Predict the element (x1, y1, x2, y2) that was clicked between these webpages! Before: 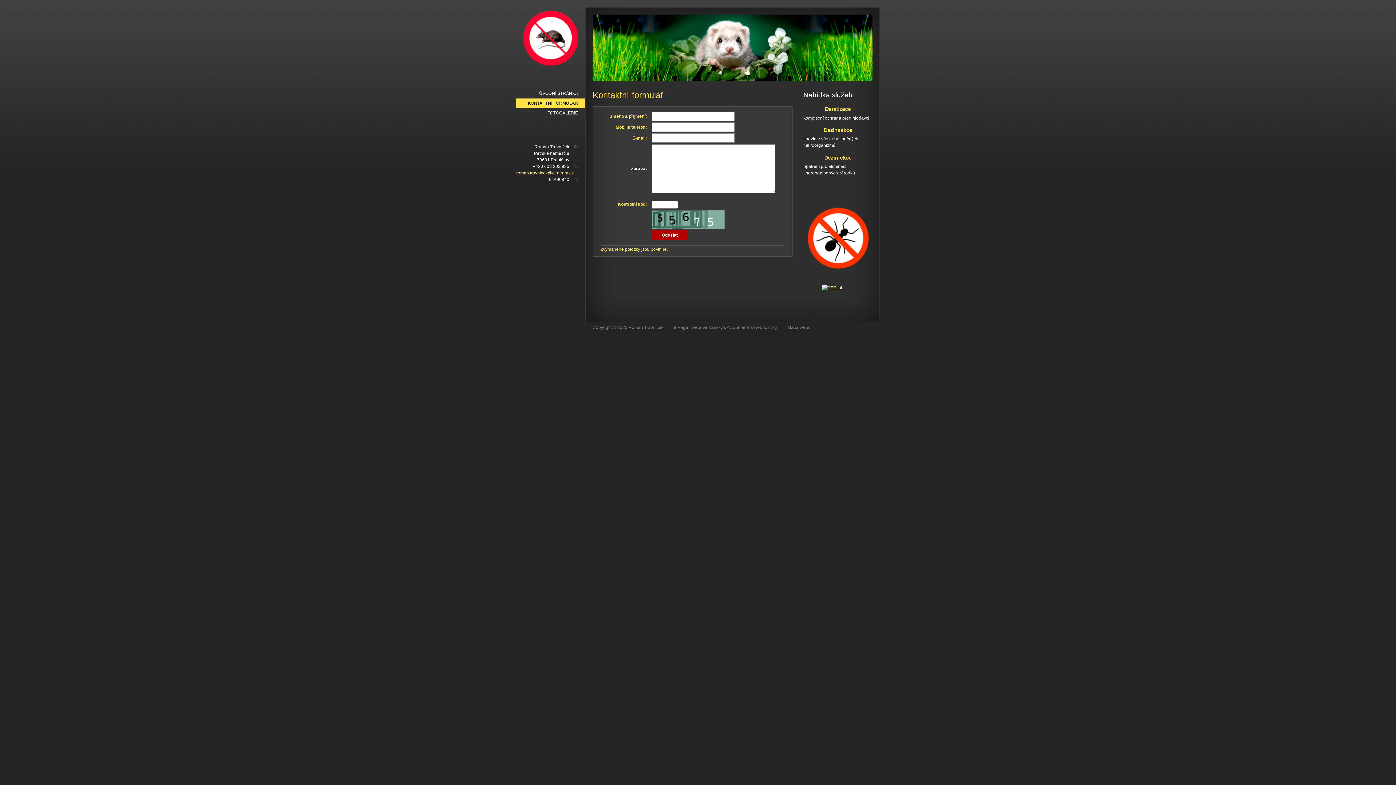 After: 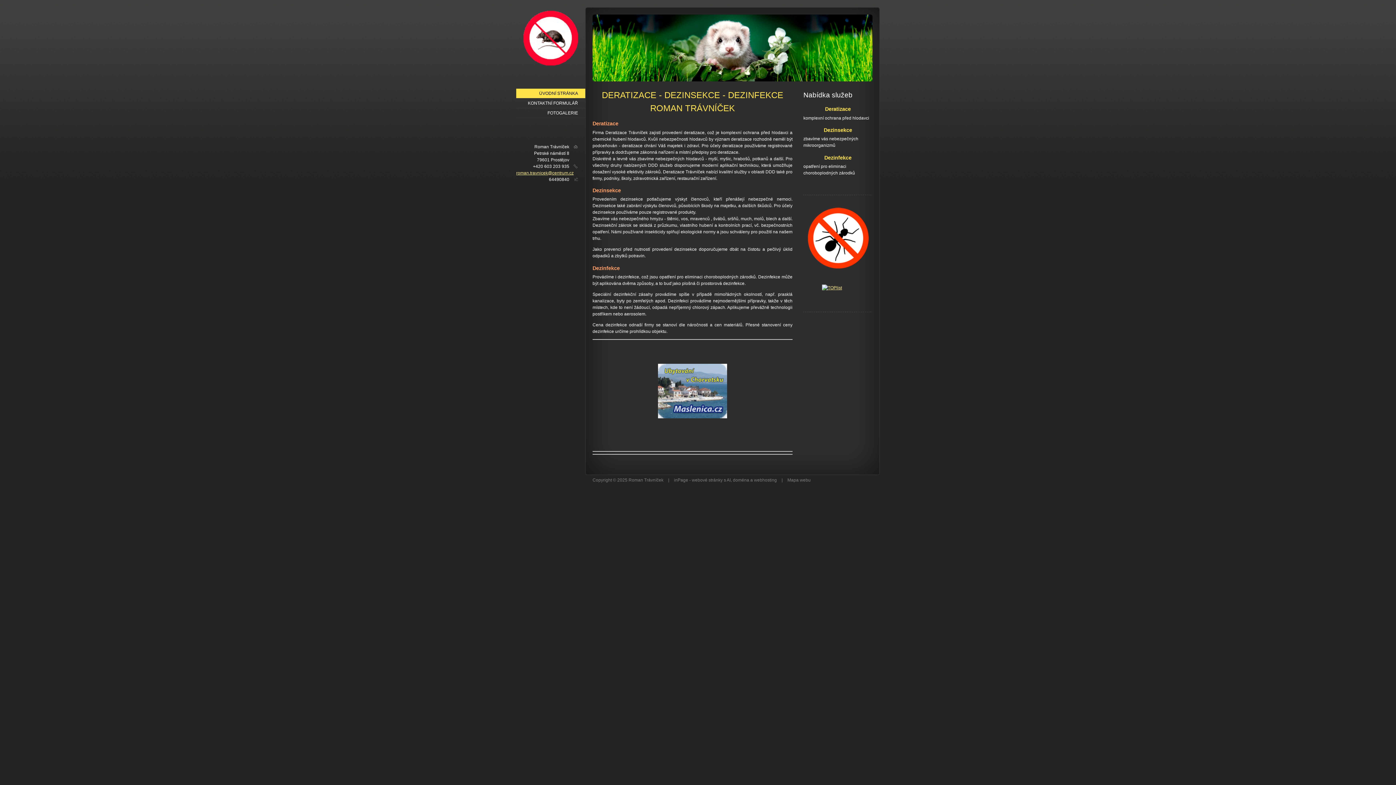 Action: bbox: (521, 9, 581, 68)